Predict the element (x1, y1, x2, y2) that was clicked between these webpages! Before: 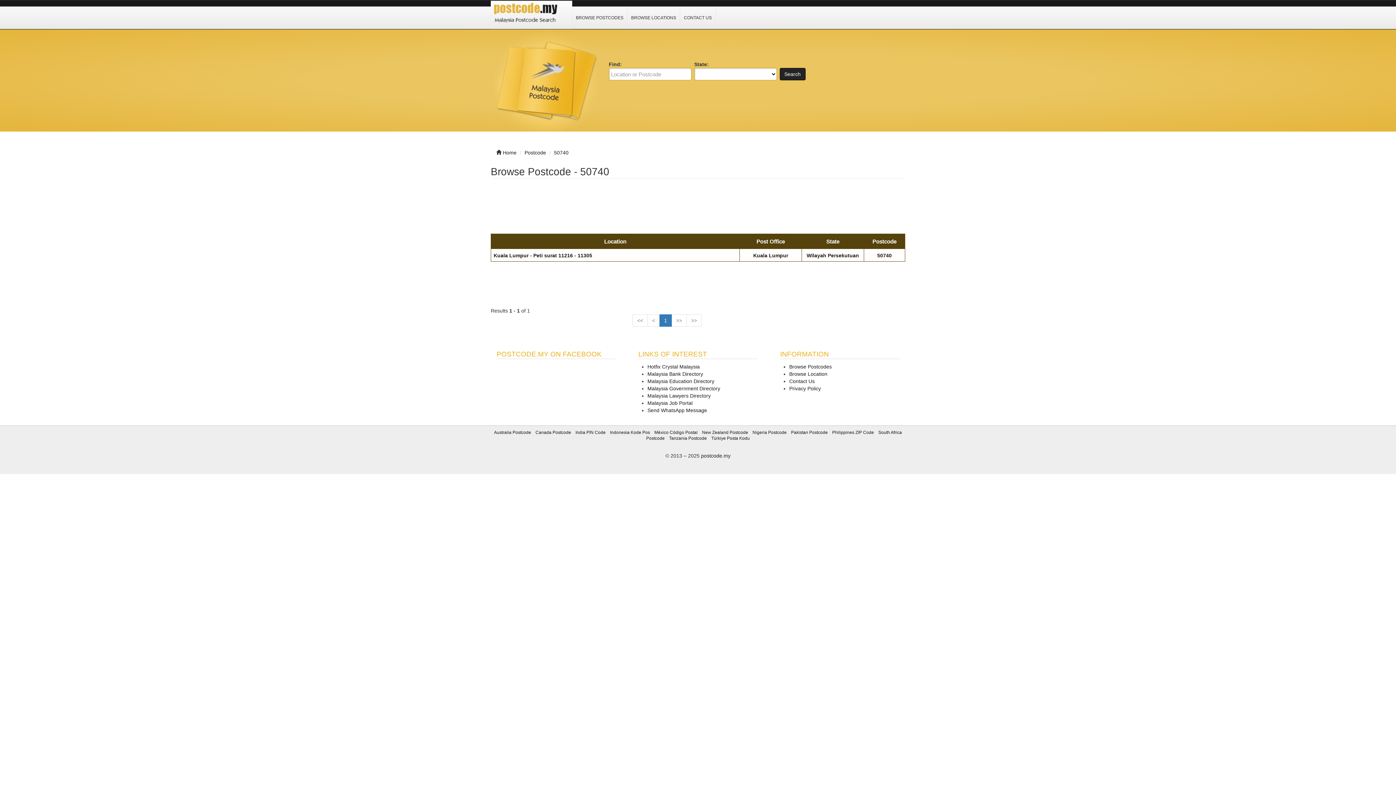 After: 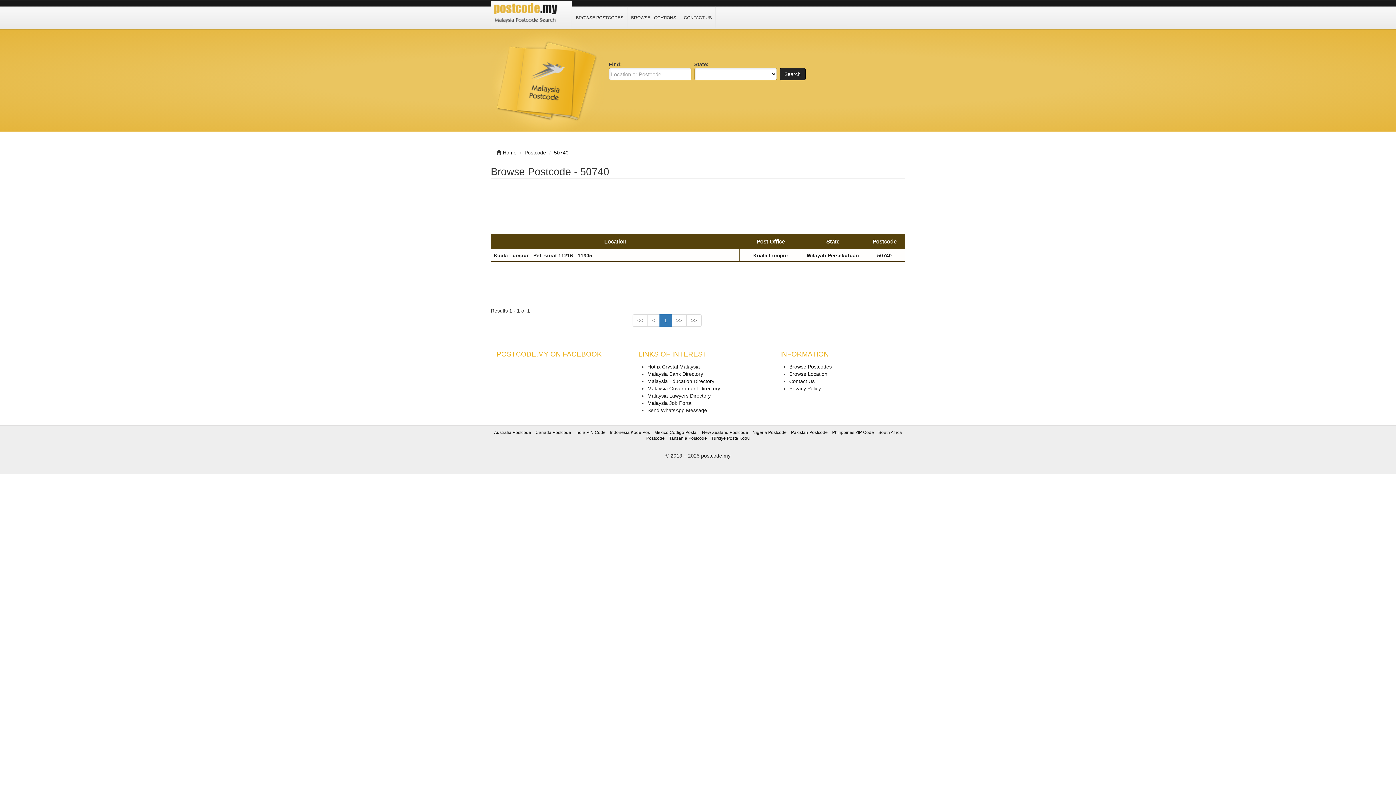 Action: label: 1 bbox: (659, 314, 672, 326)